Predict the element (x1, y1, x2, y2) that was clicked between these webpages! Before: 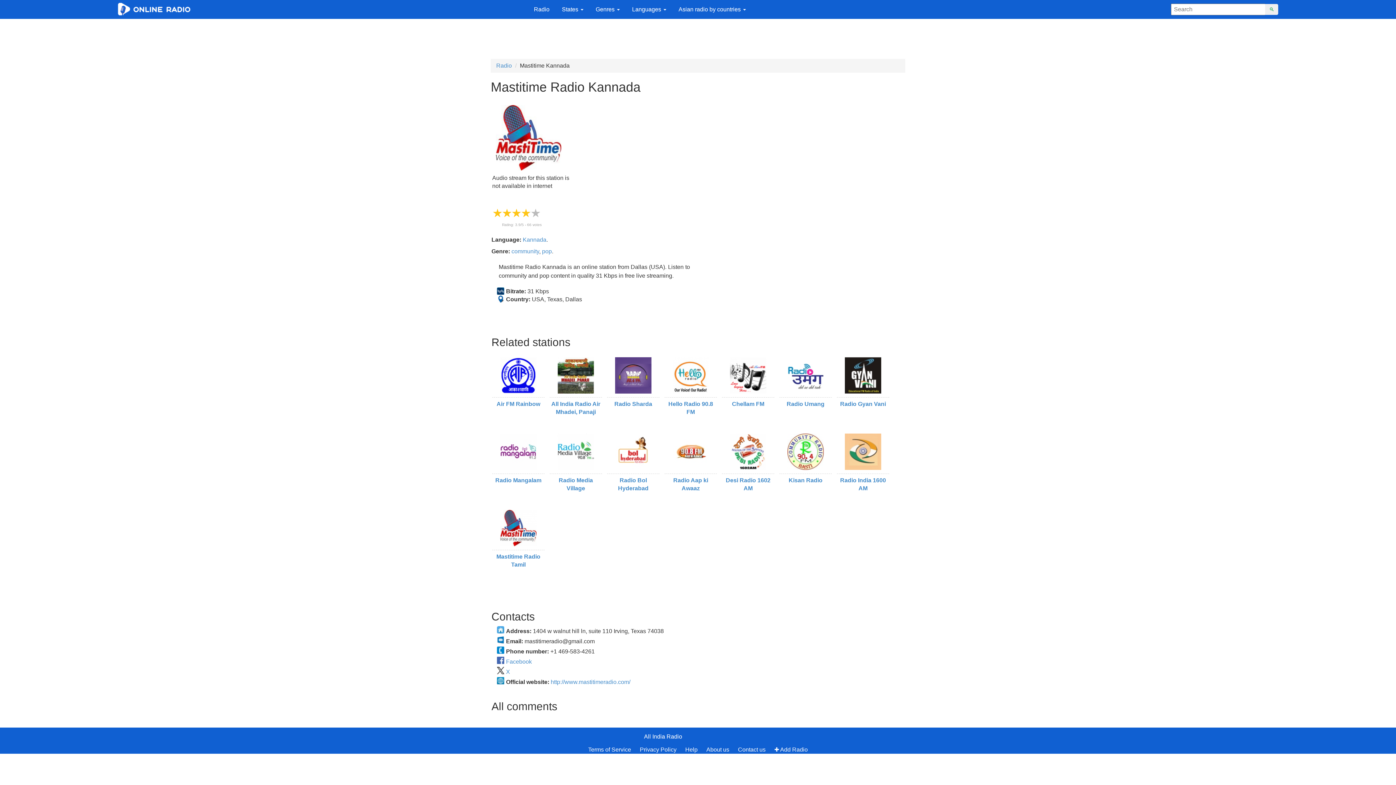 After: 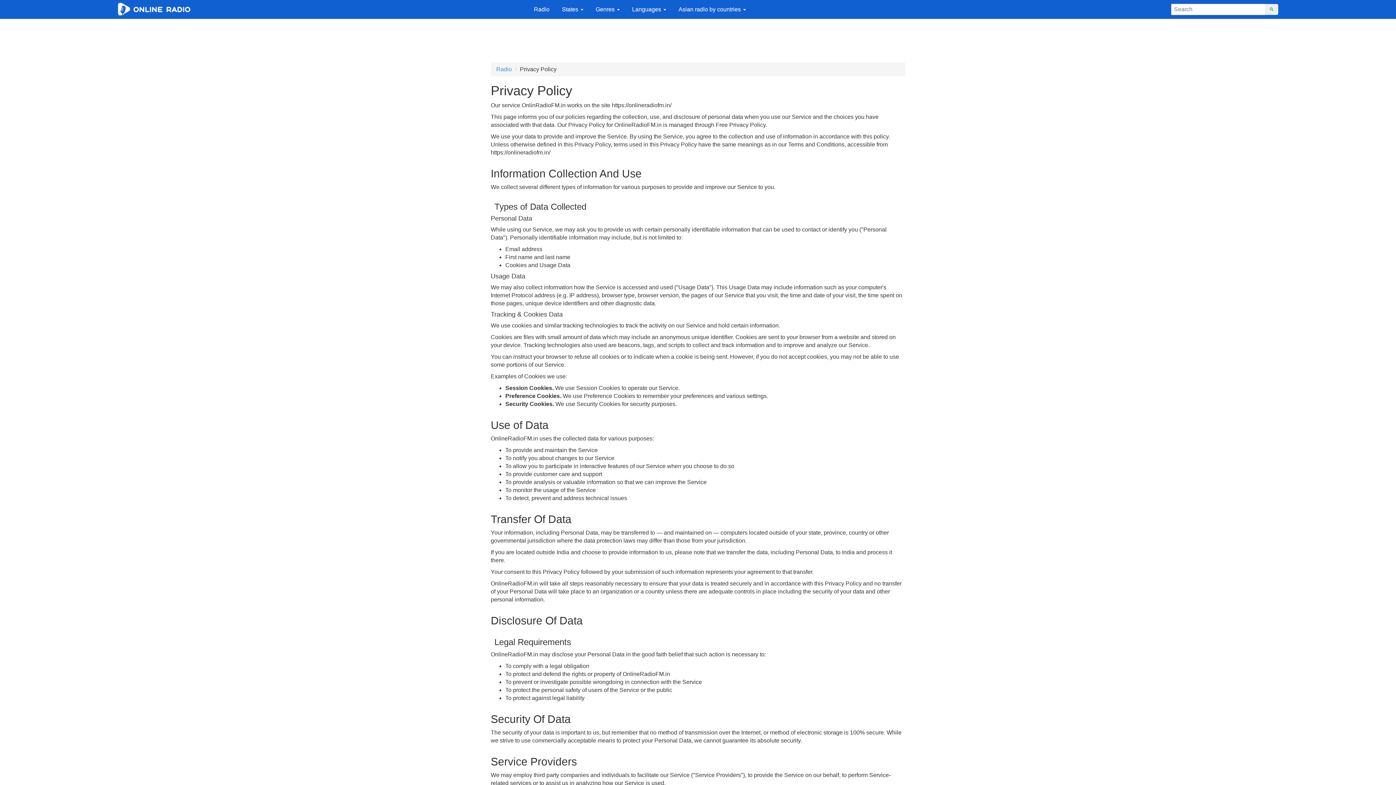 Action: bbox: (640, 738, 678, 745) label: Privacy Policy 